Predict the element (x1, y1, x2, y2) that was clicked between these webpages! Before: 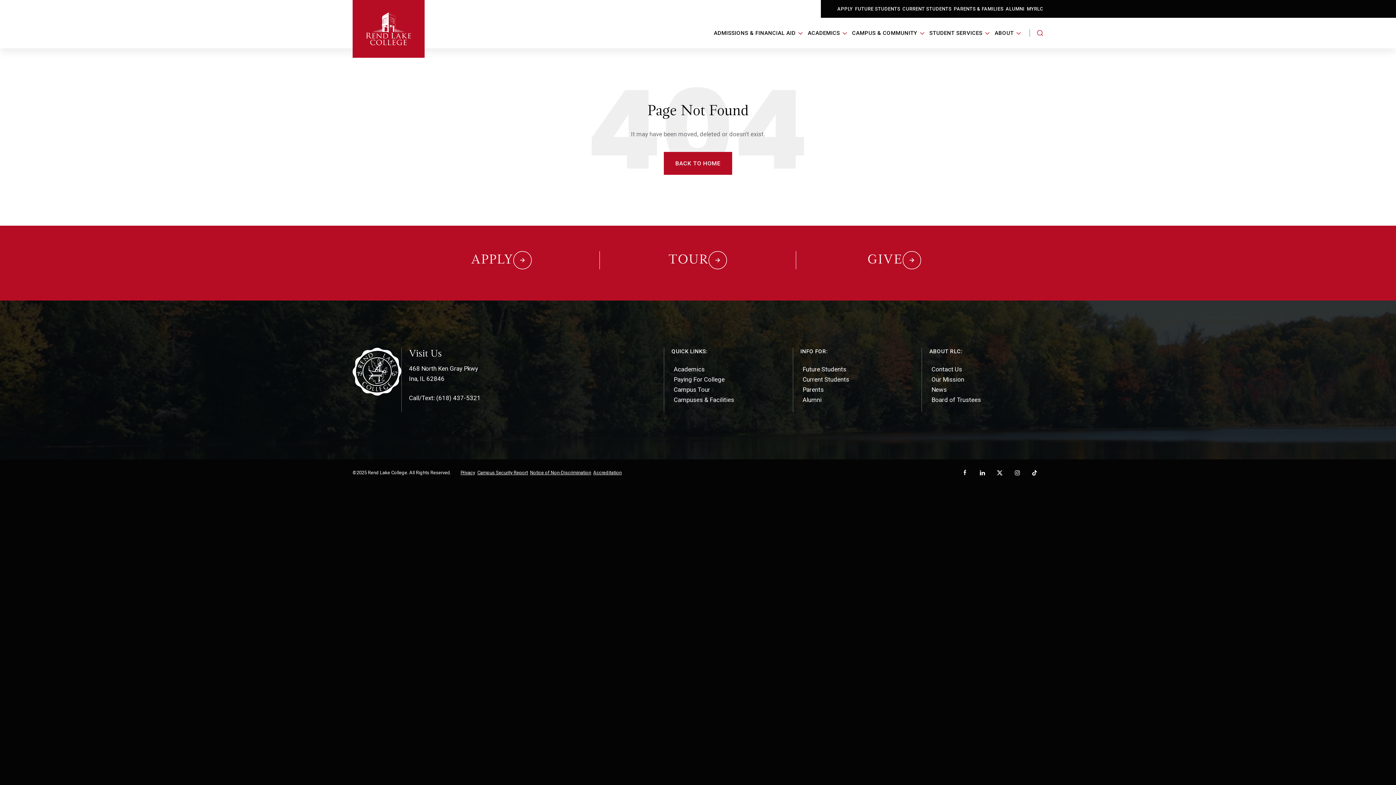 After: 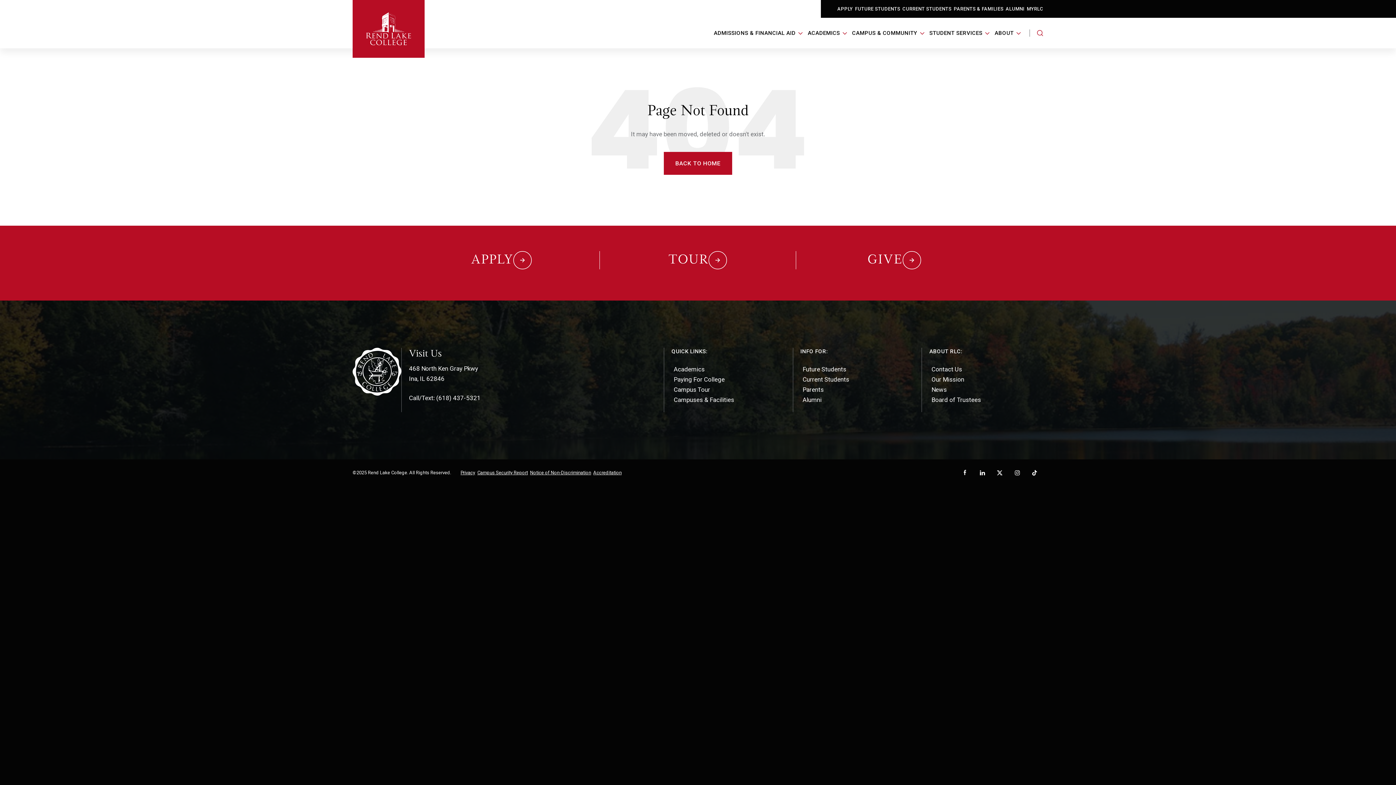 Action: bbox: (409, 393, 480, 403) label: Call/Text: (618) 437-5321